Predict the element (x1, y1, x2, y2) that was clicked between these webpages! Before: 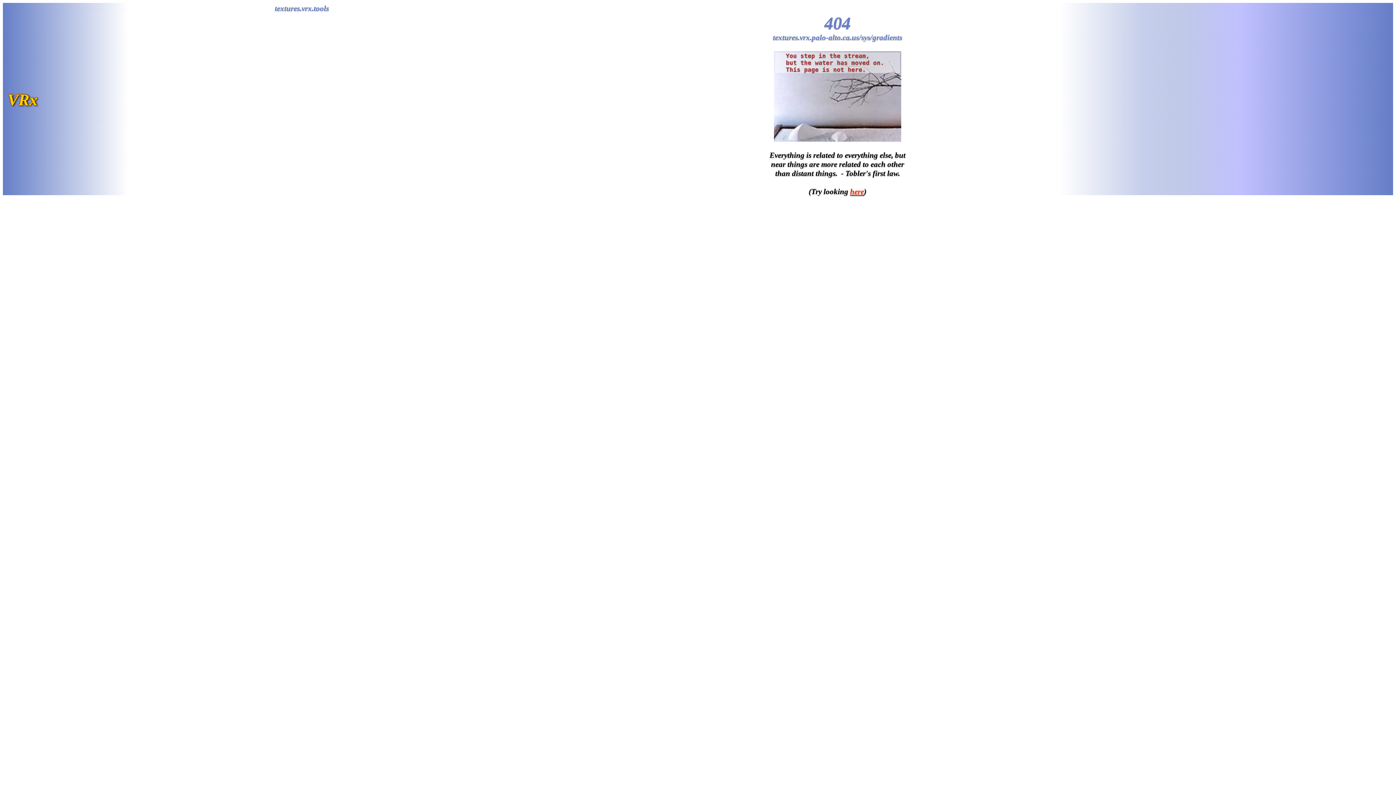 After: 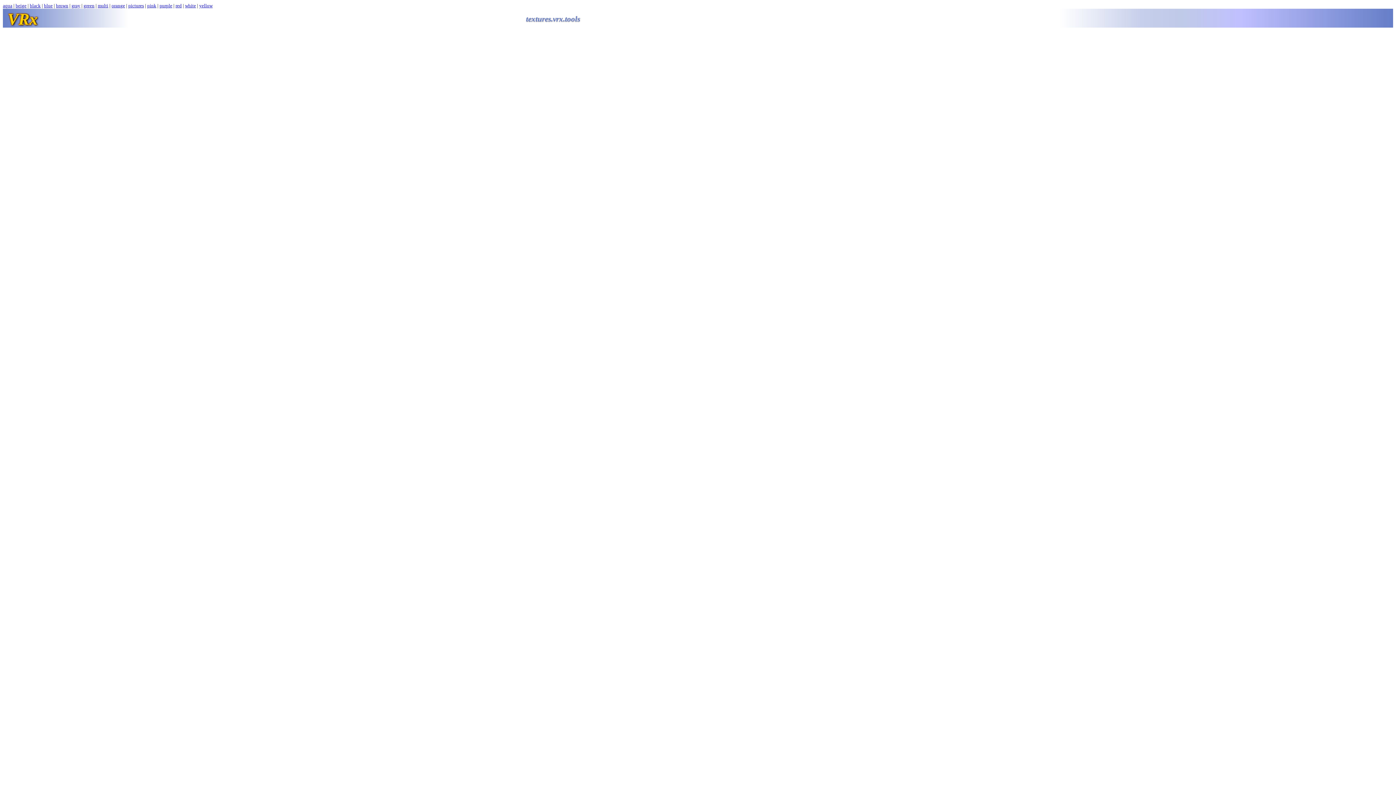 Action: label: here bbox: (850, 187, 864, 196)